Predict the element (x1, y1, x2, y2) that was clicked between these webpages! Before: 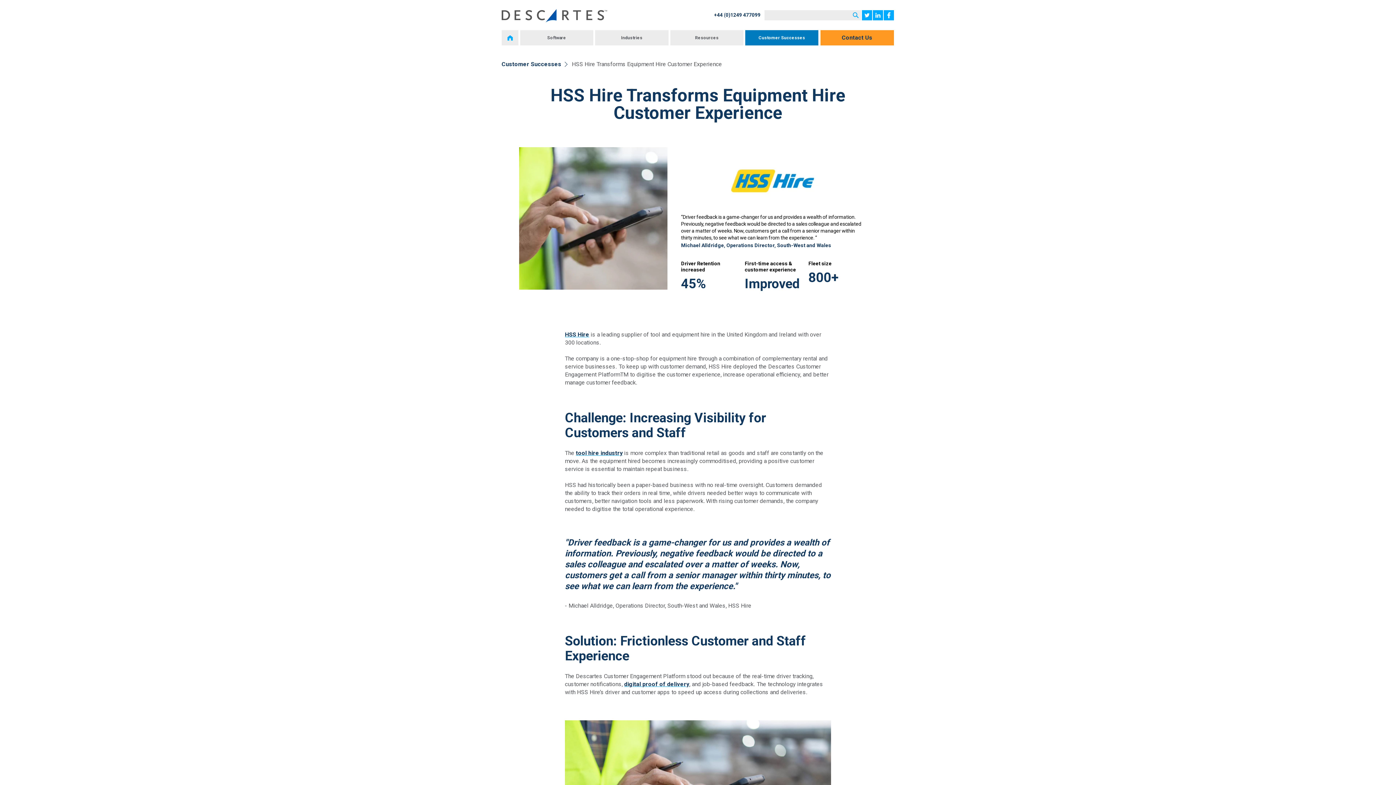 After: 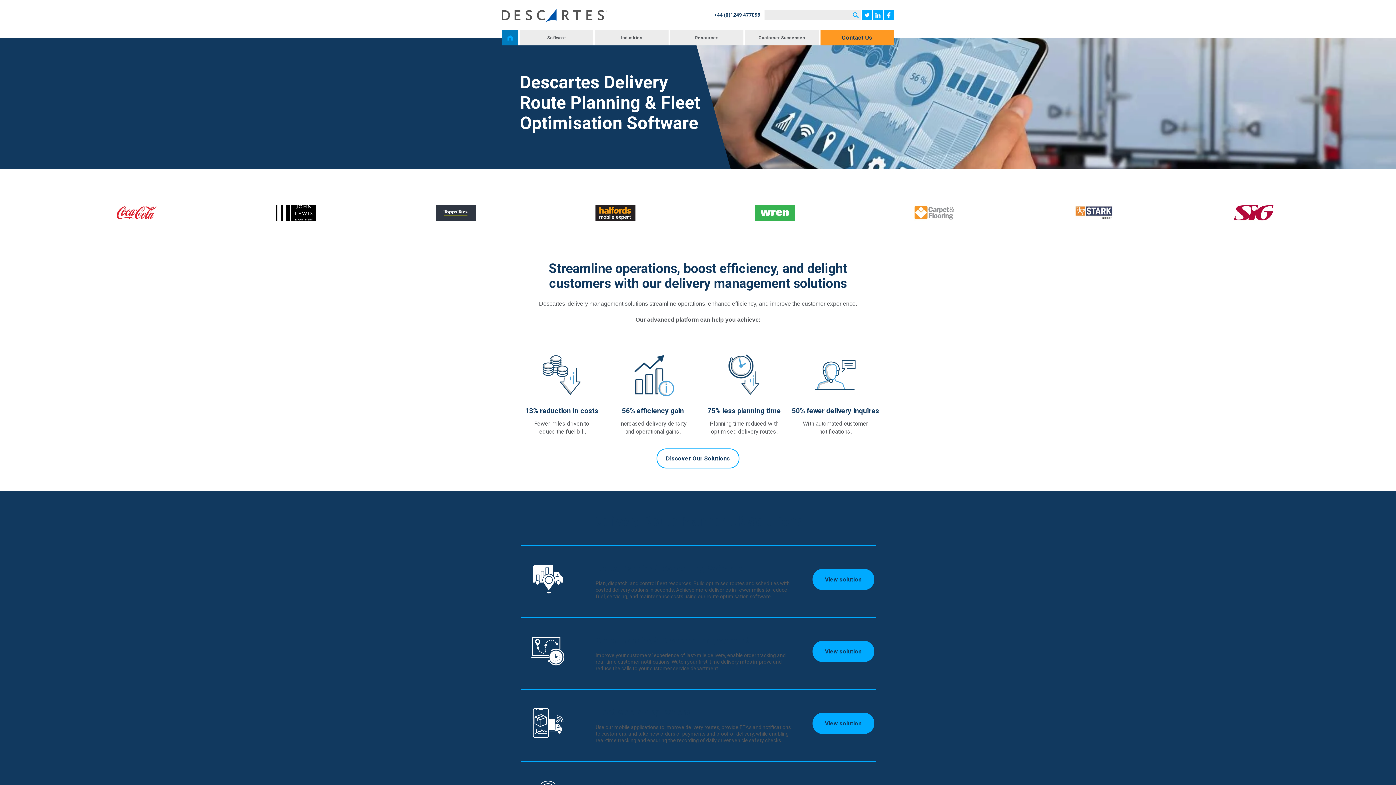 Action: bbox: (501, 30, 518, 45) label: Home